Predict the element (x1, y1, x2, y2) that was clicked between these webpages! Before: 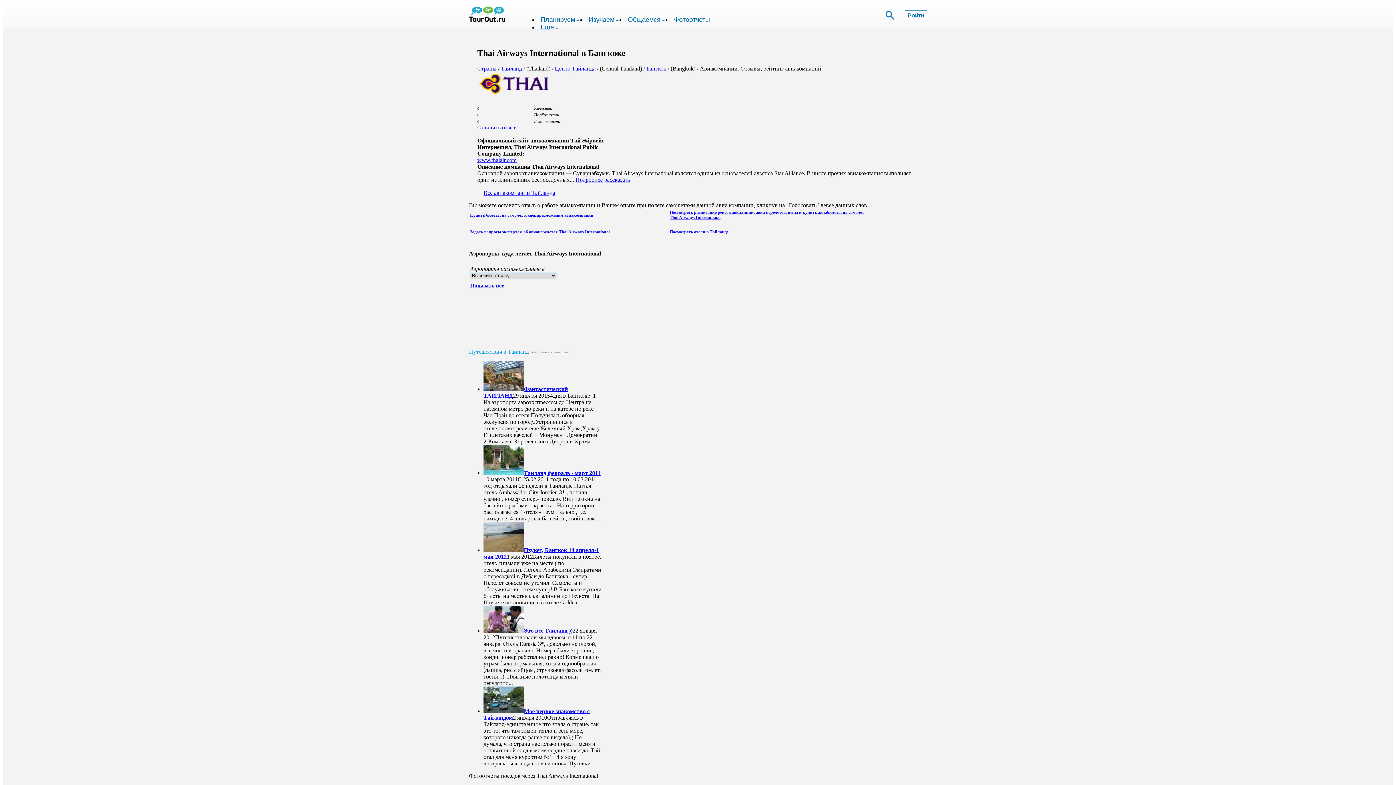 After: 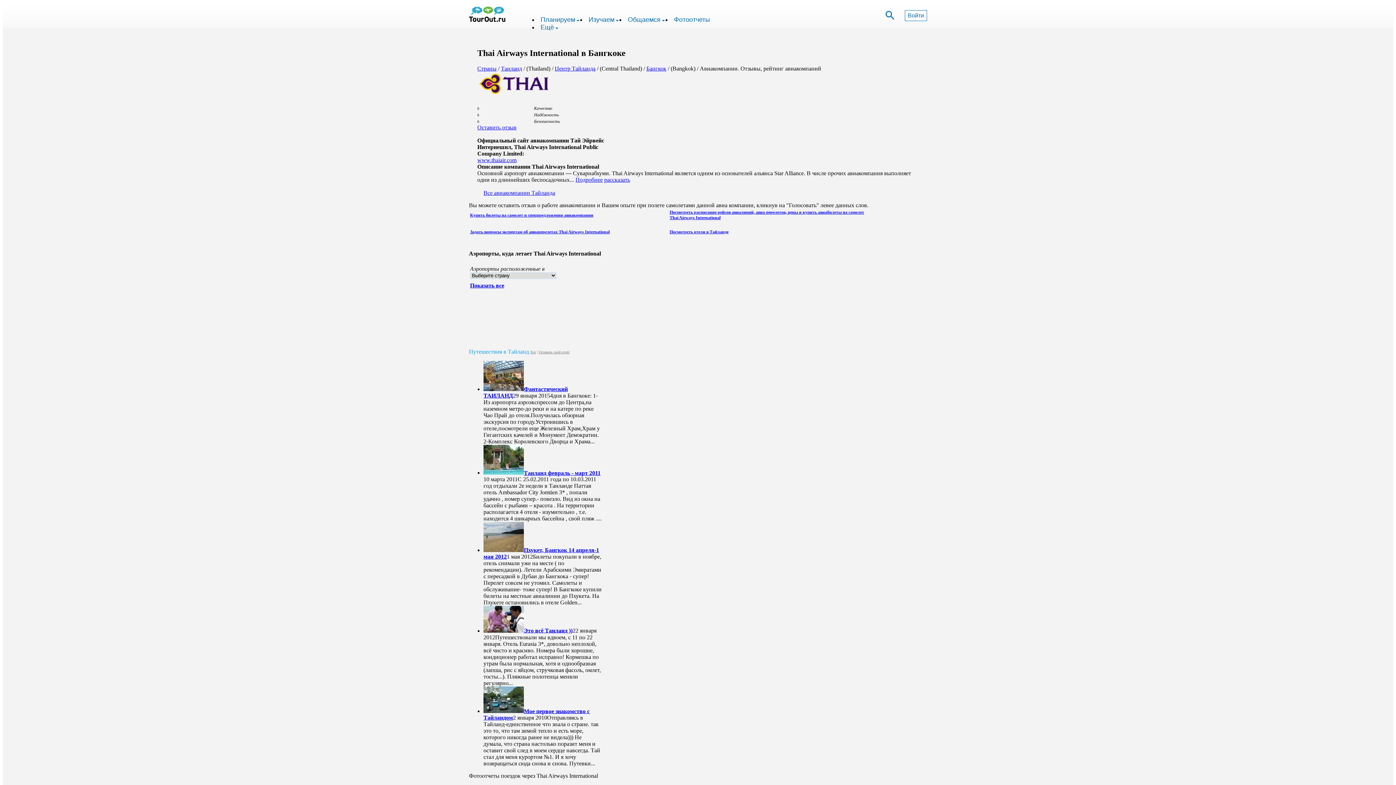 Action: label: www.thaiair.com bbox: (477, 157, 516, 163)